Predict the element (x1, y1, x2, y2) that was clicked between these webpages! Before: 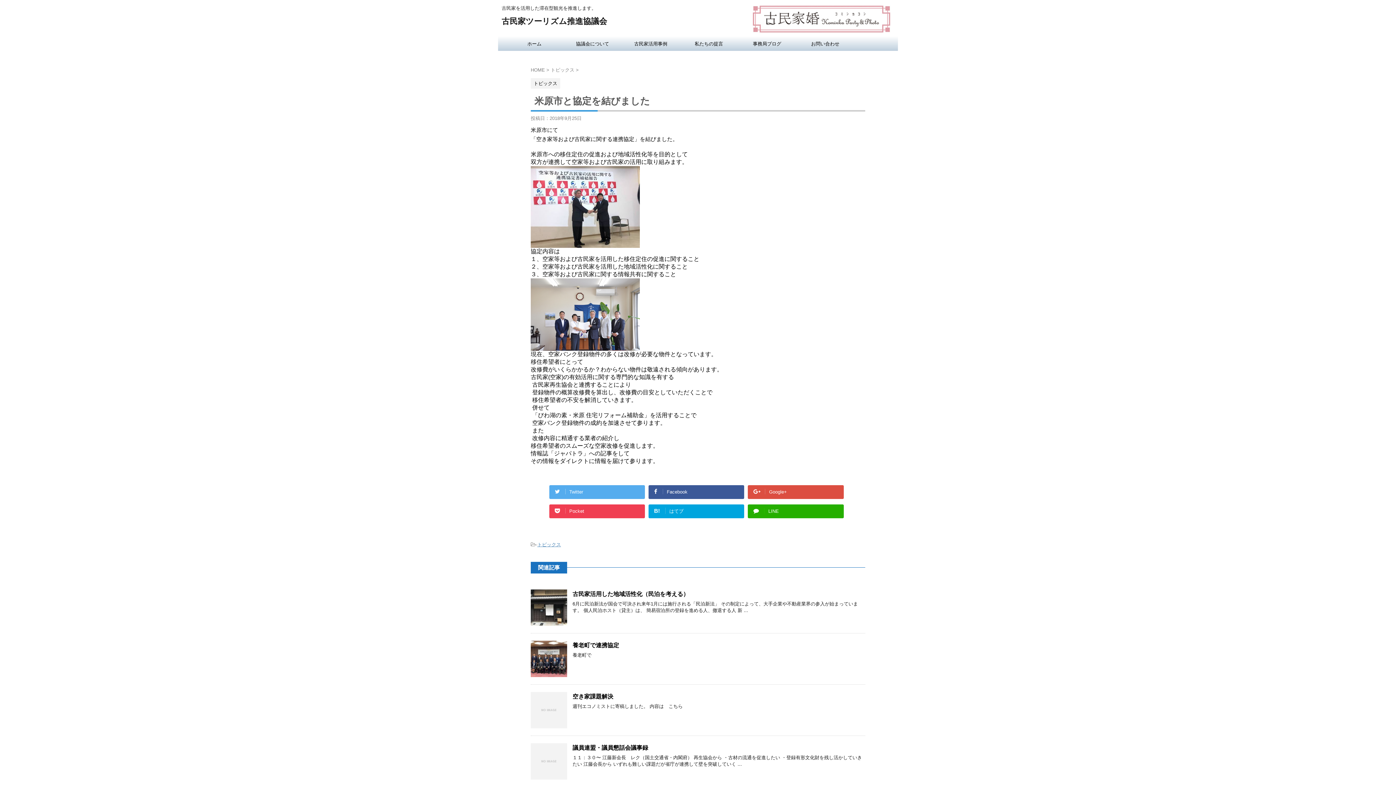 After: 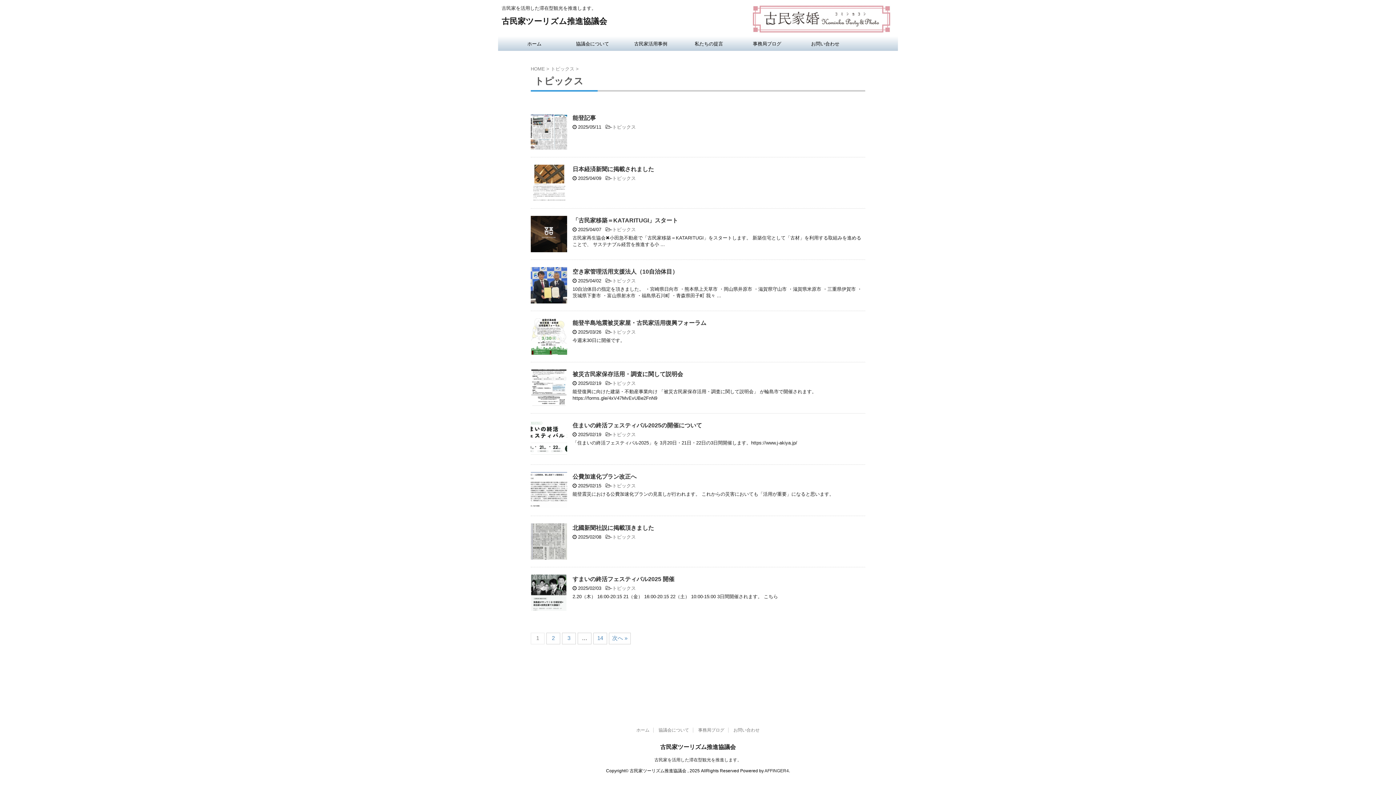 Action: label: トピックス bbox: (530, 81, 560, 86)